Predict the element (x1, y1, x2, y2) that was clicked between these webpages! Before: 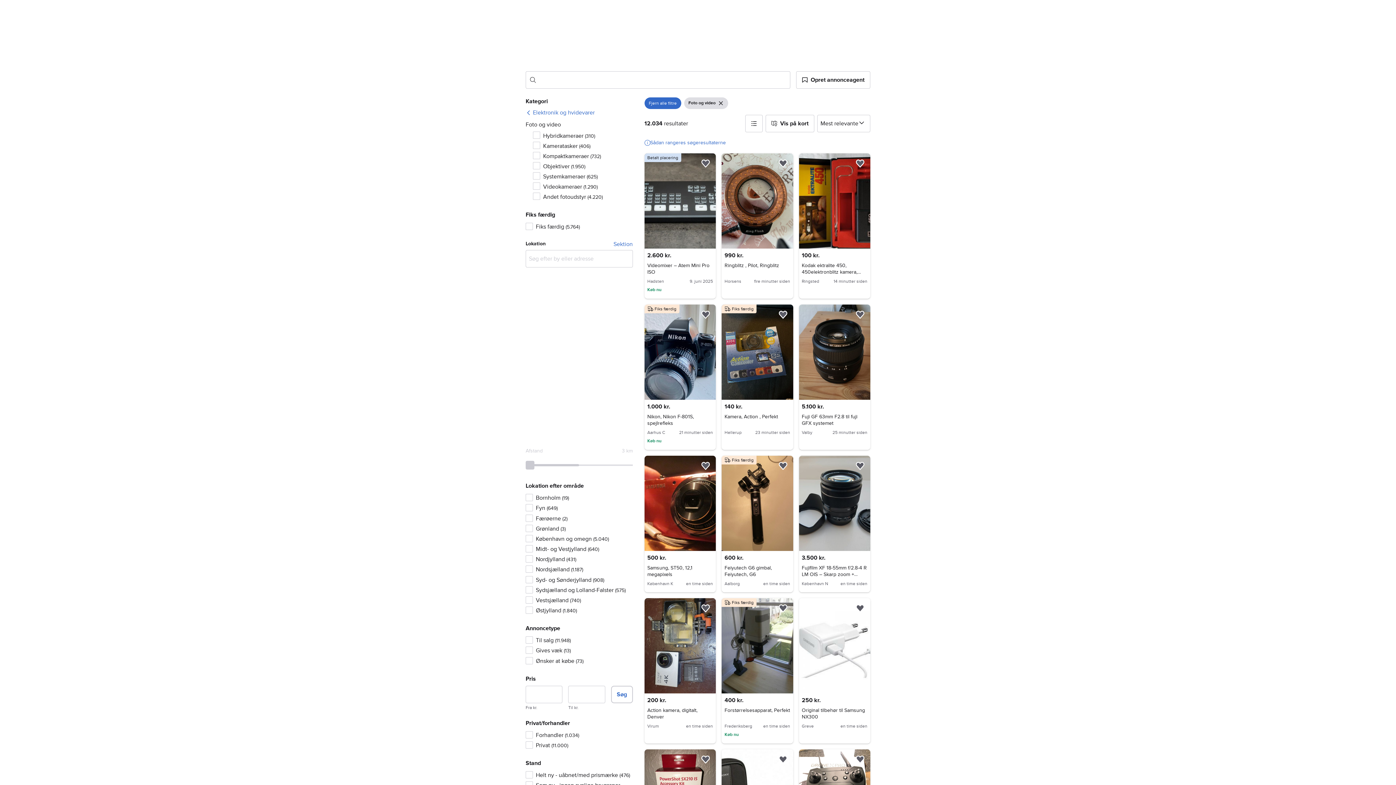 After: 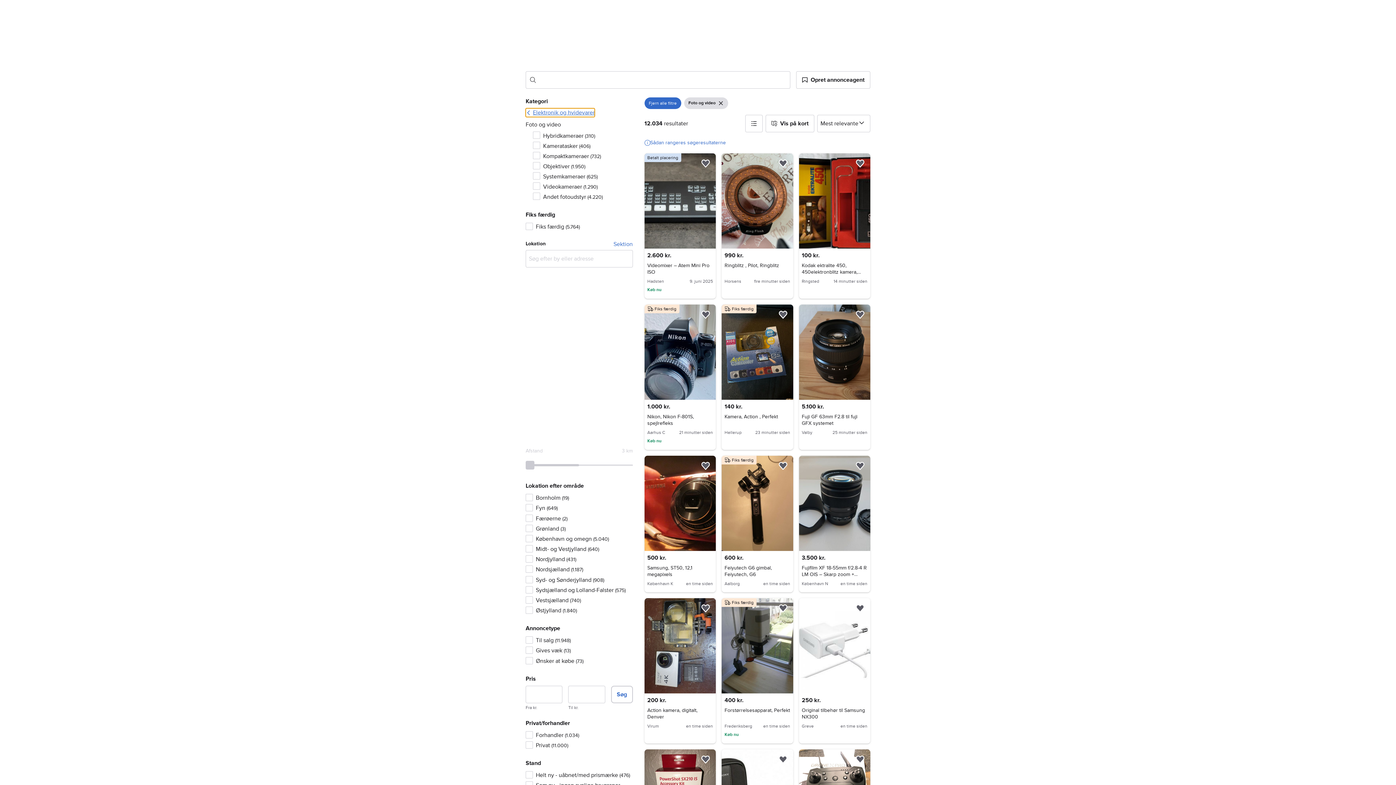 Action: label: Elektronik og hvidevarer bbox: (525, 108, 594, 117)